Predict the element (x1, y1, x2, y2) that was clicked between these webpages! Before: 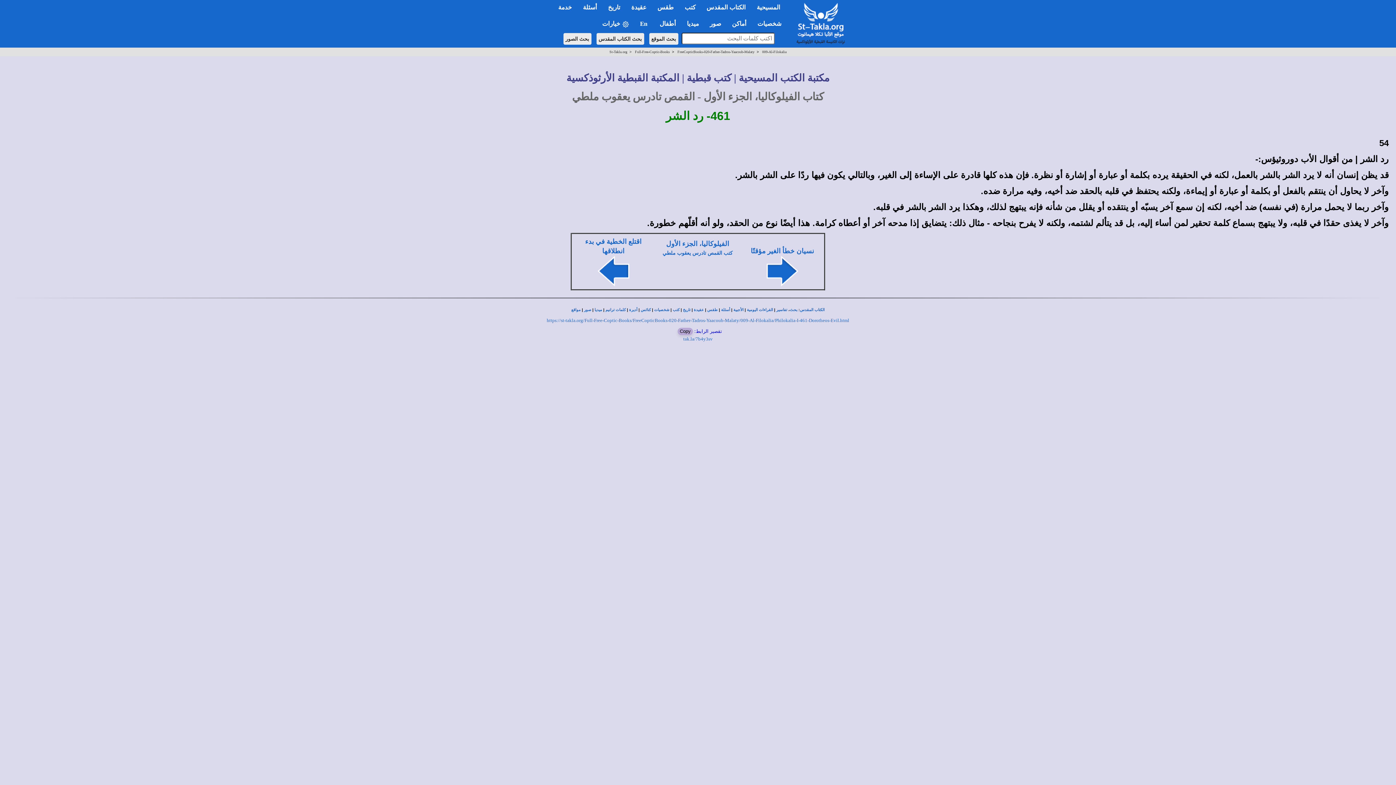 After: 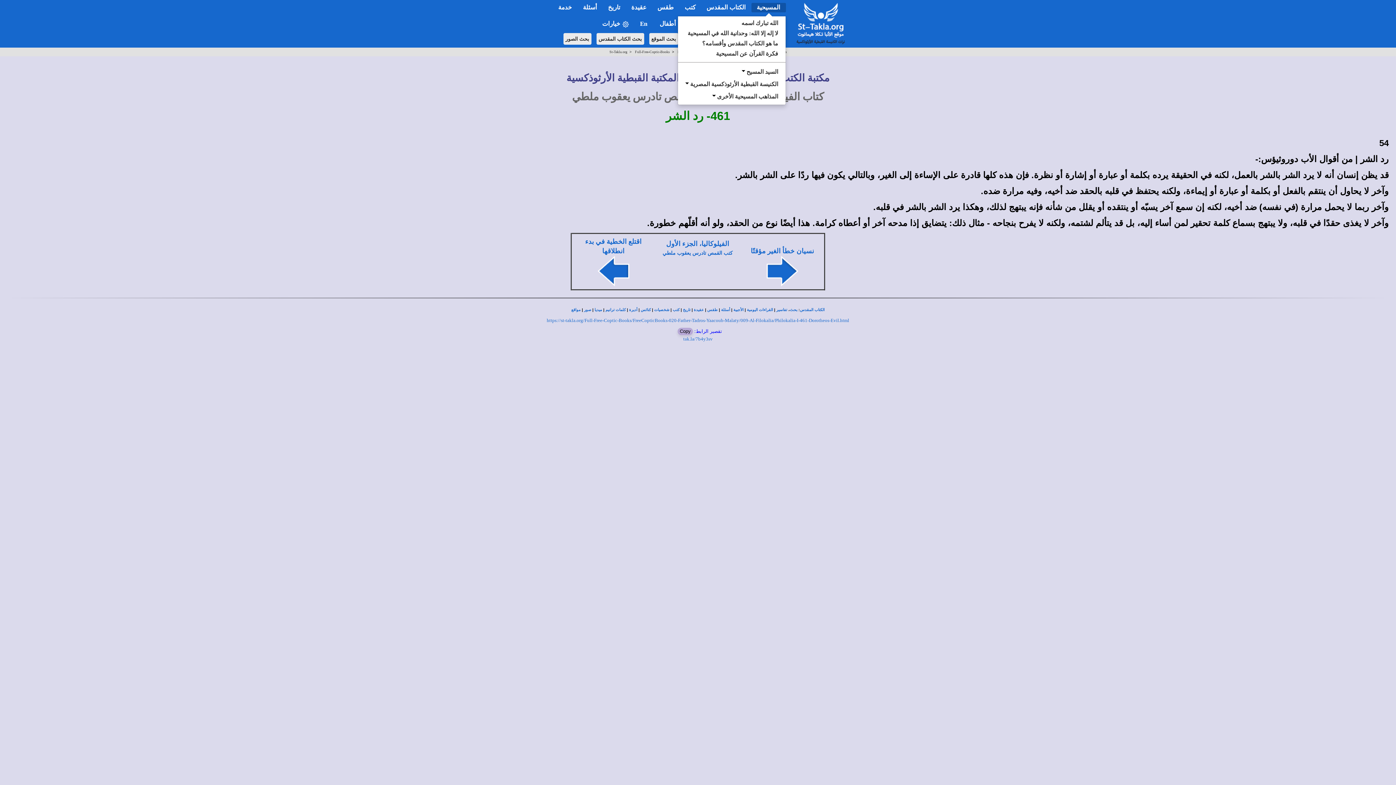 Action: bbox: (751, 2, 786, 12) label: المسيحية